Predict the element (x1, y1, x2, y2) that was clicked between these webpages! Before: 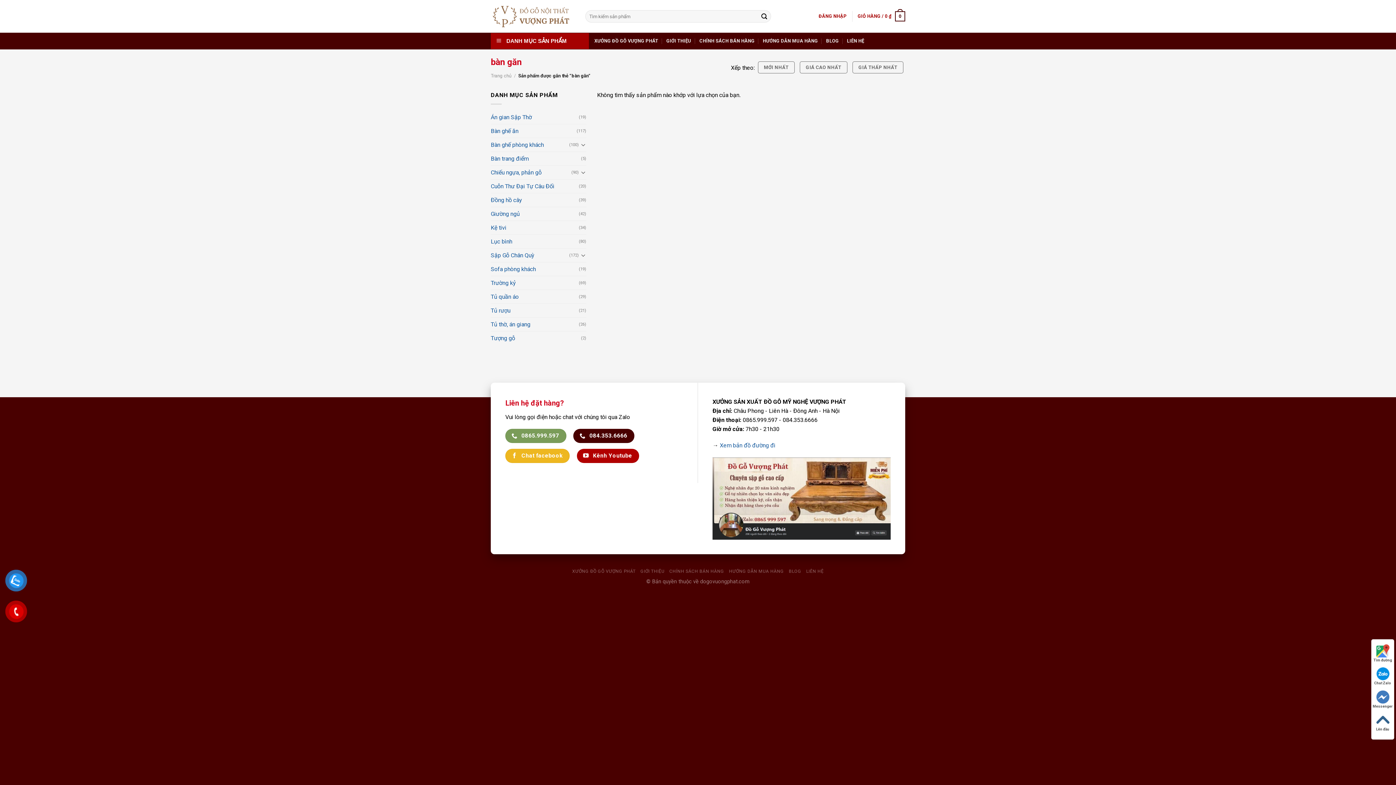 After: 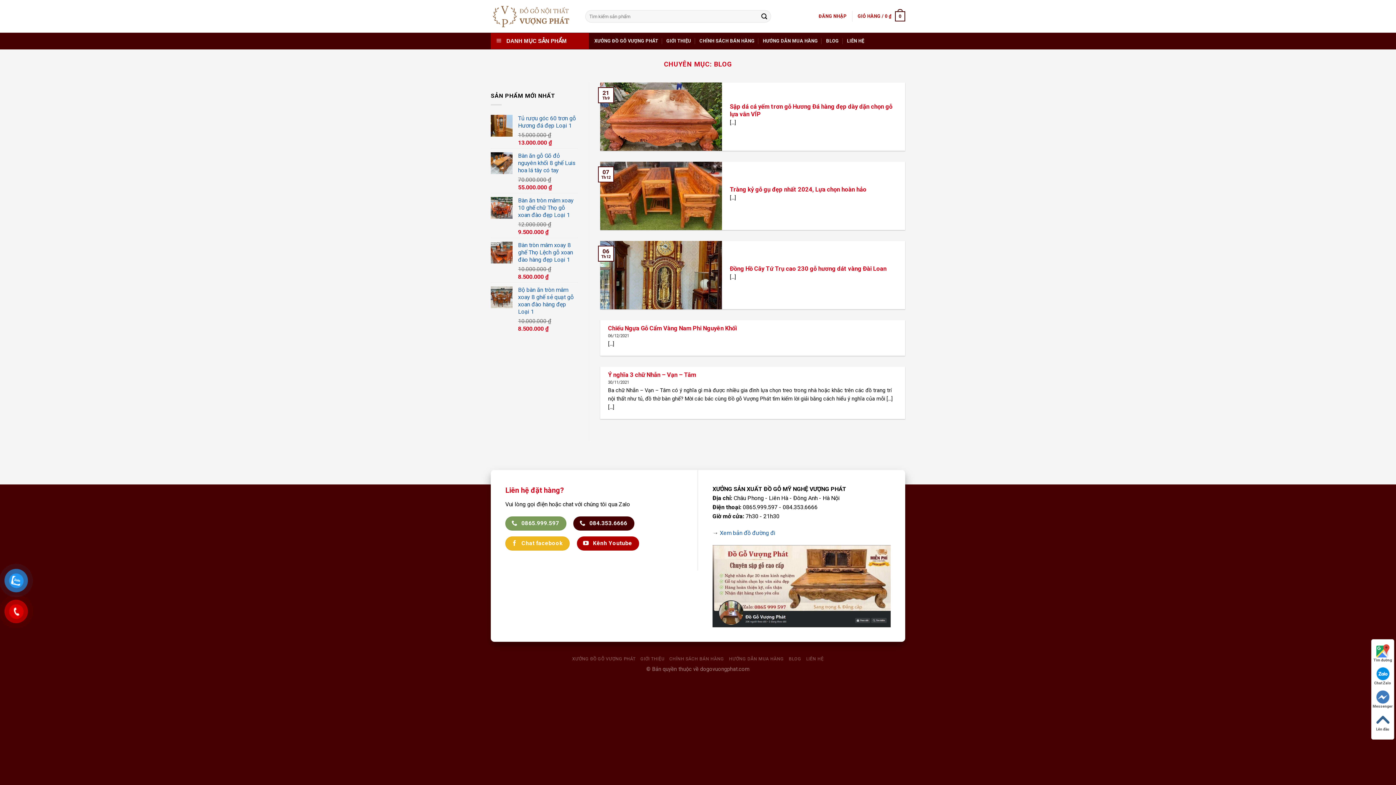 Action: label: BLOG bbox: (789, 569, 801, 574)